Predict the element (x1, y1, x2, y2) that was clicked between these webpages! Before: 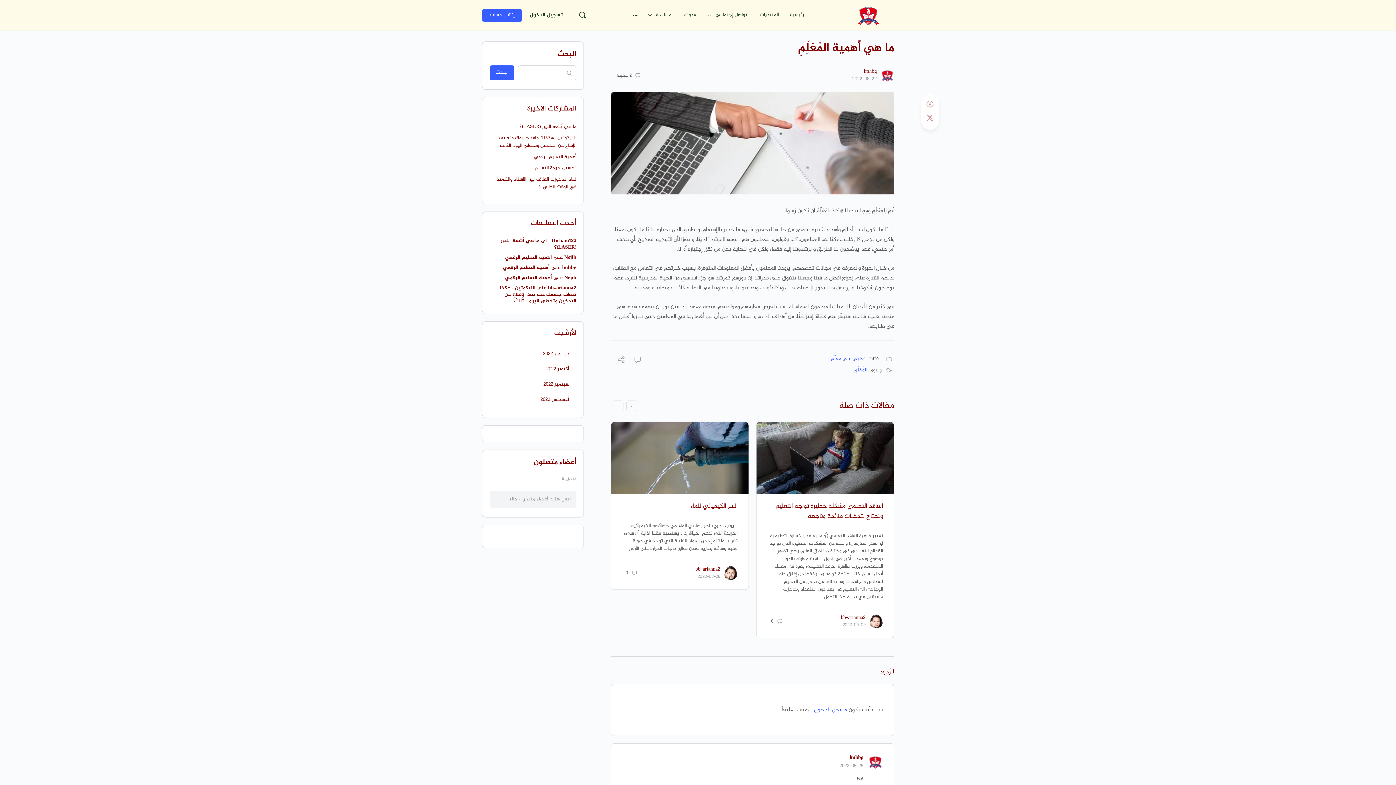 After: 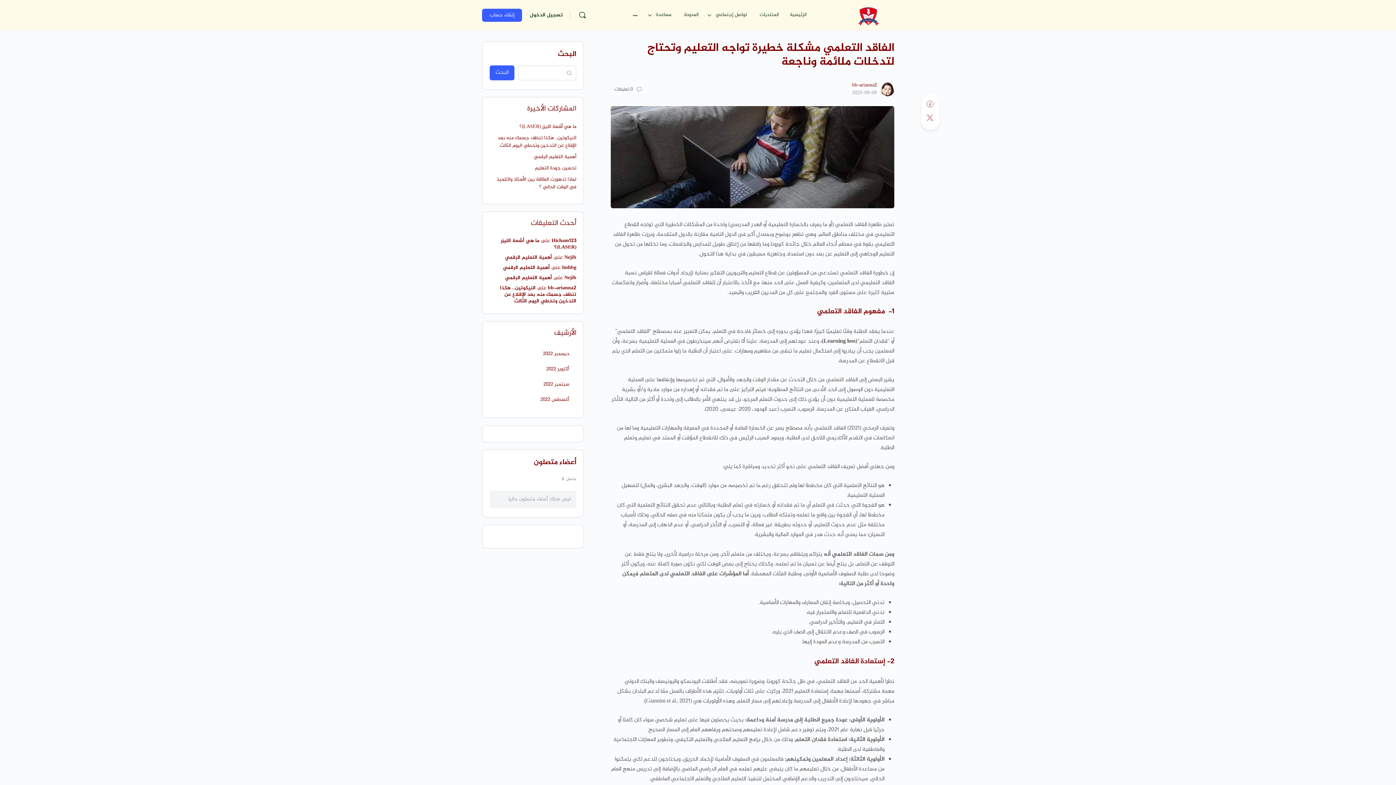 Action: label: 2022-09-09 bbox: (842, 621, 865, 629)